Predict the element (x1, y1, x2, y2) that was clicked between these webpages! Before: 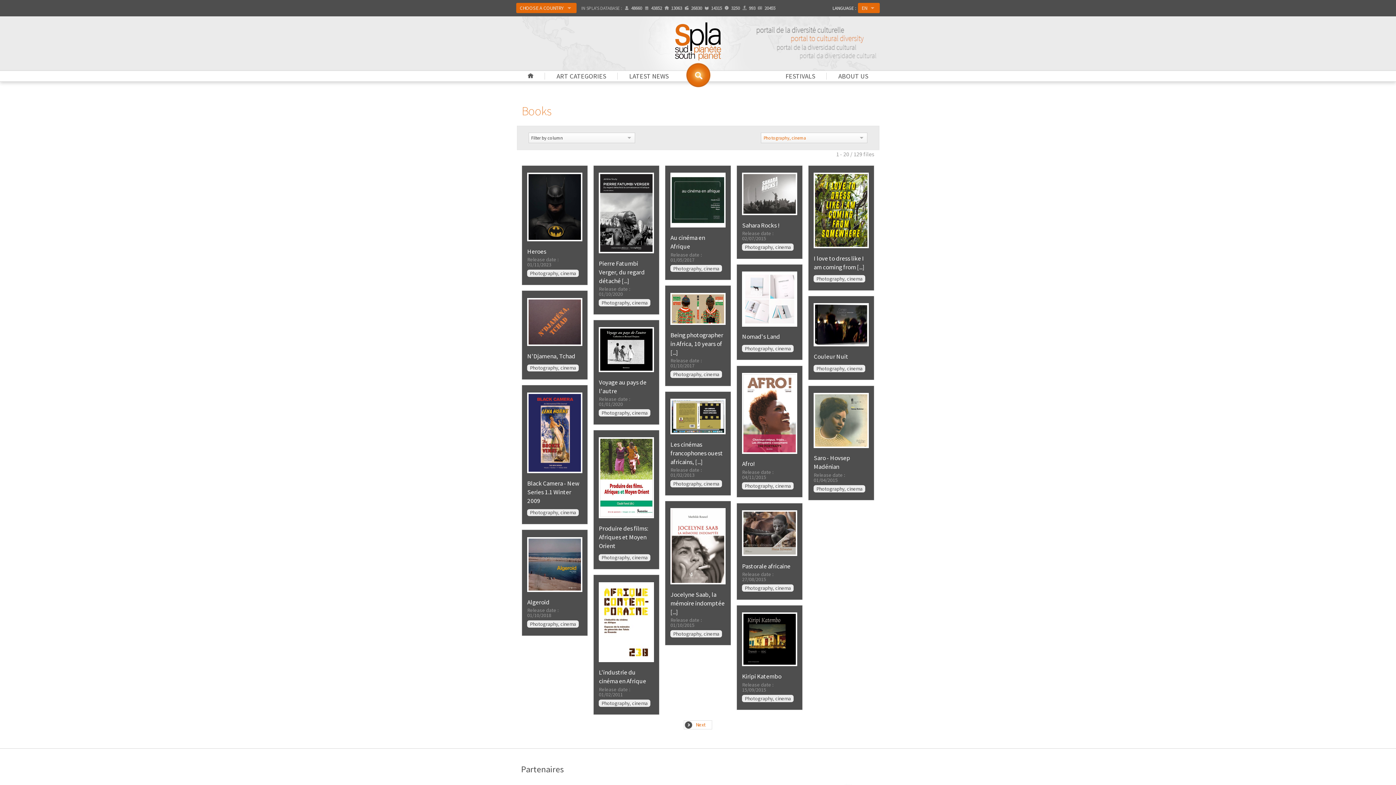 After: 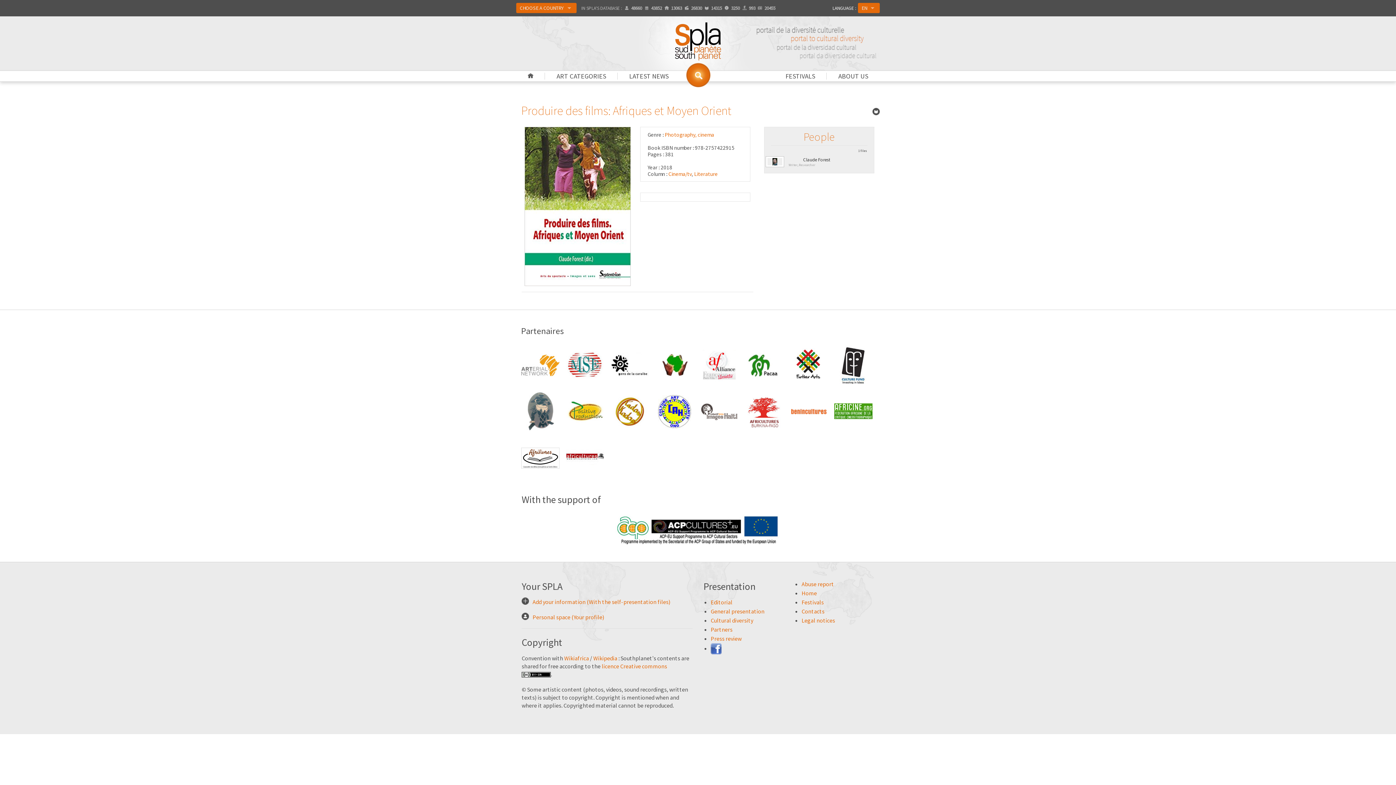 Action: bbox: (599, 513, 654, 520)